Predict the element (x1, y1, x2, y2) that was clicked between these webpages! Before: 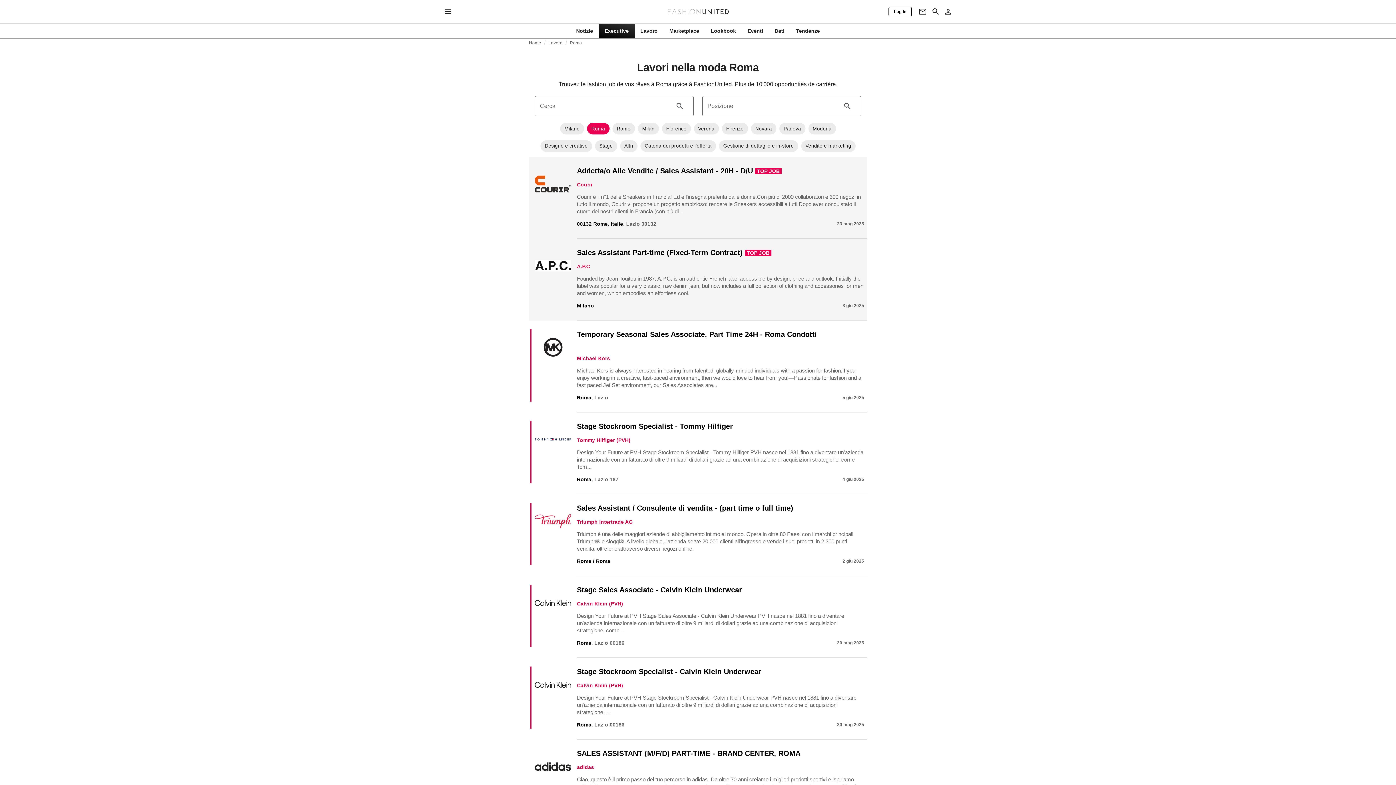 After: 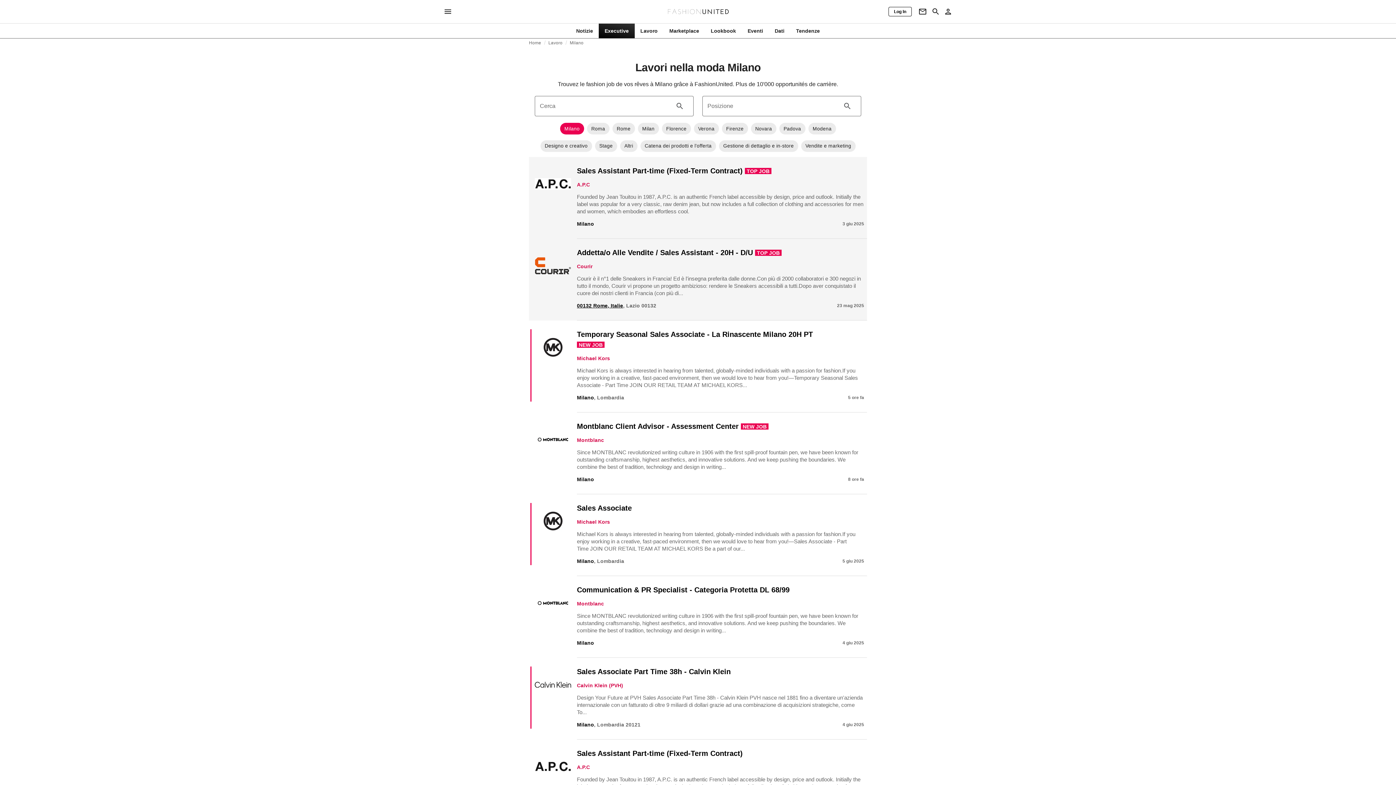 Action: label: Milano bbox: (577, 302, 594, 308)